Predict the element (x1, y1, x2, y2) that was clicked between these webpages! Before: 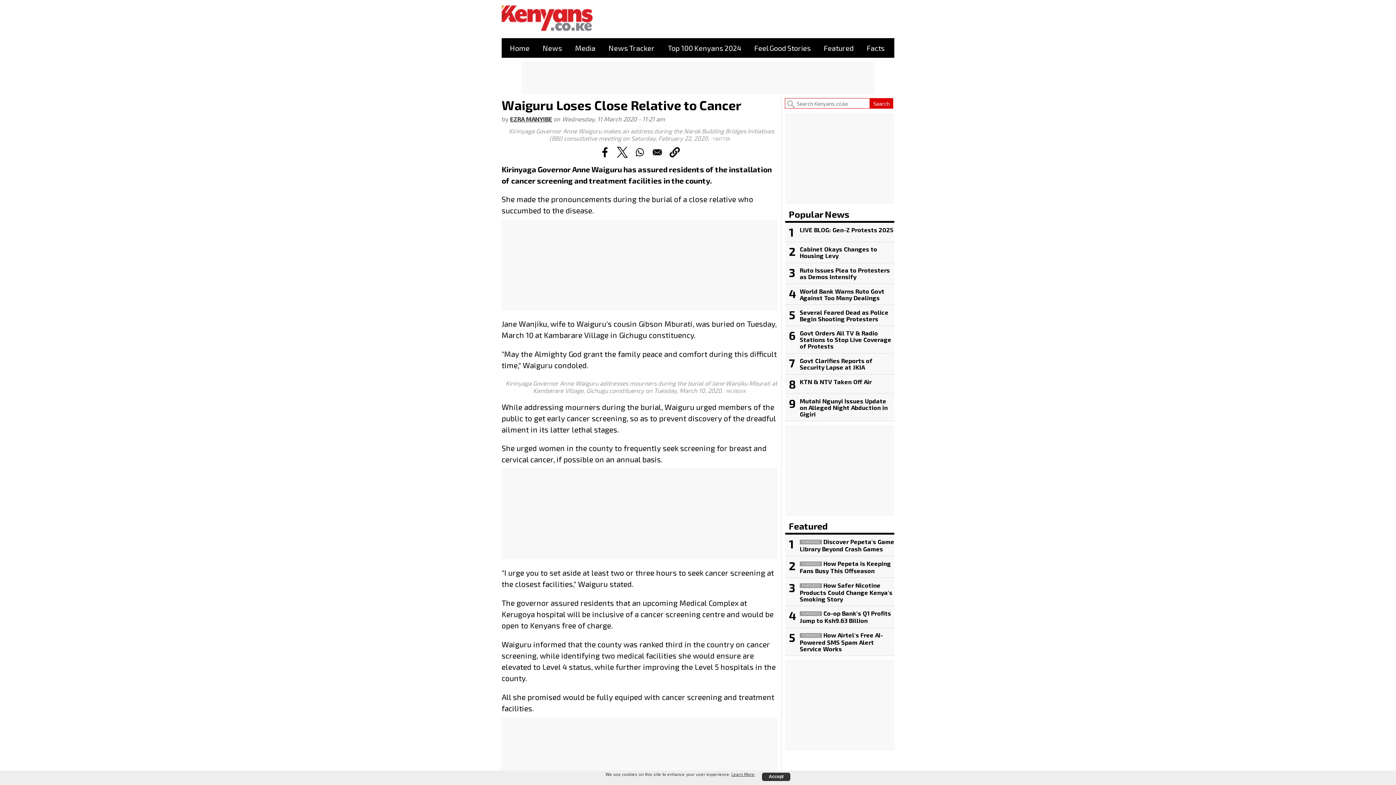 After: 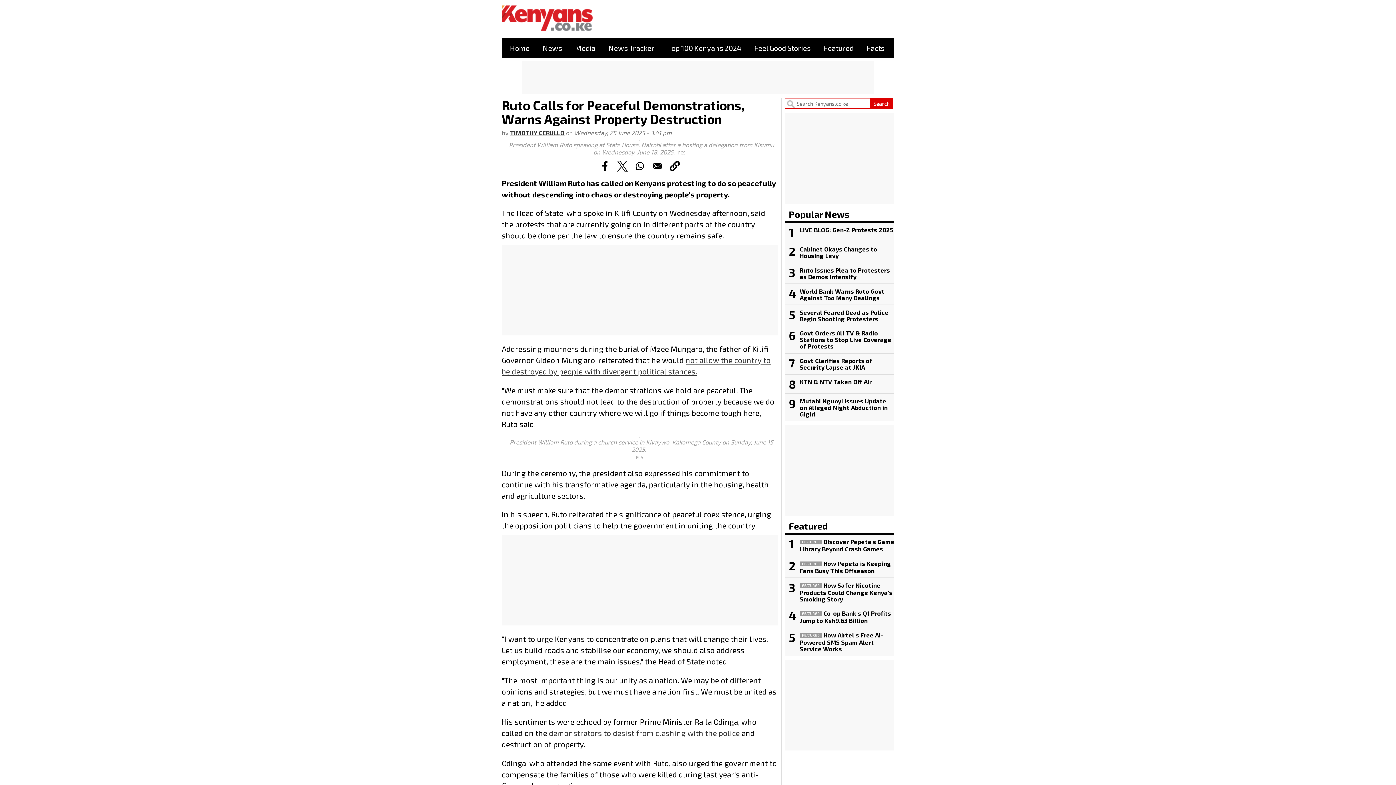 Action: label: 3
Ruto Issues Plea to Protesters as Demos Intensify bbox: (785, 263, 894, 284)